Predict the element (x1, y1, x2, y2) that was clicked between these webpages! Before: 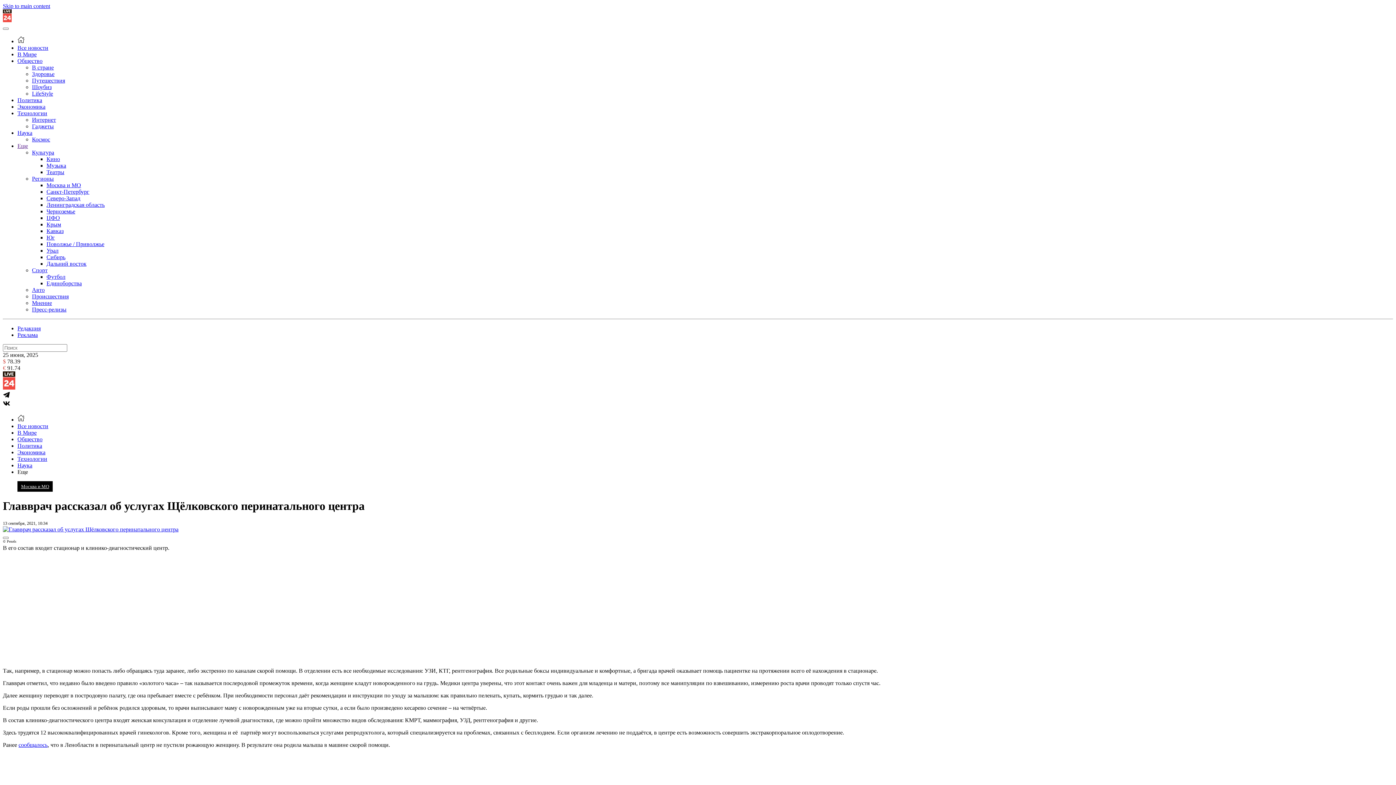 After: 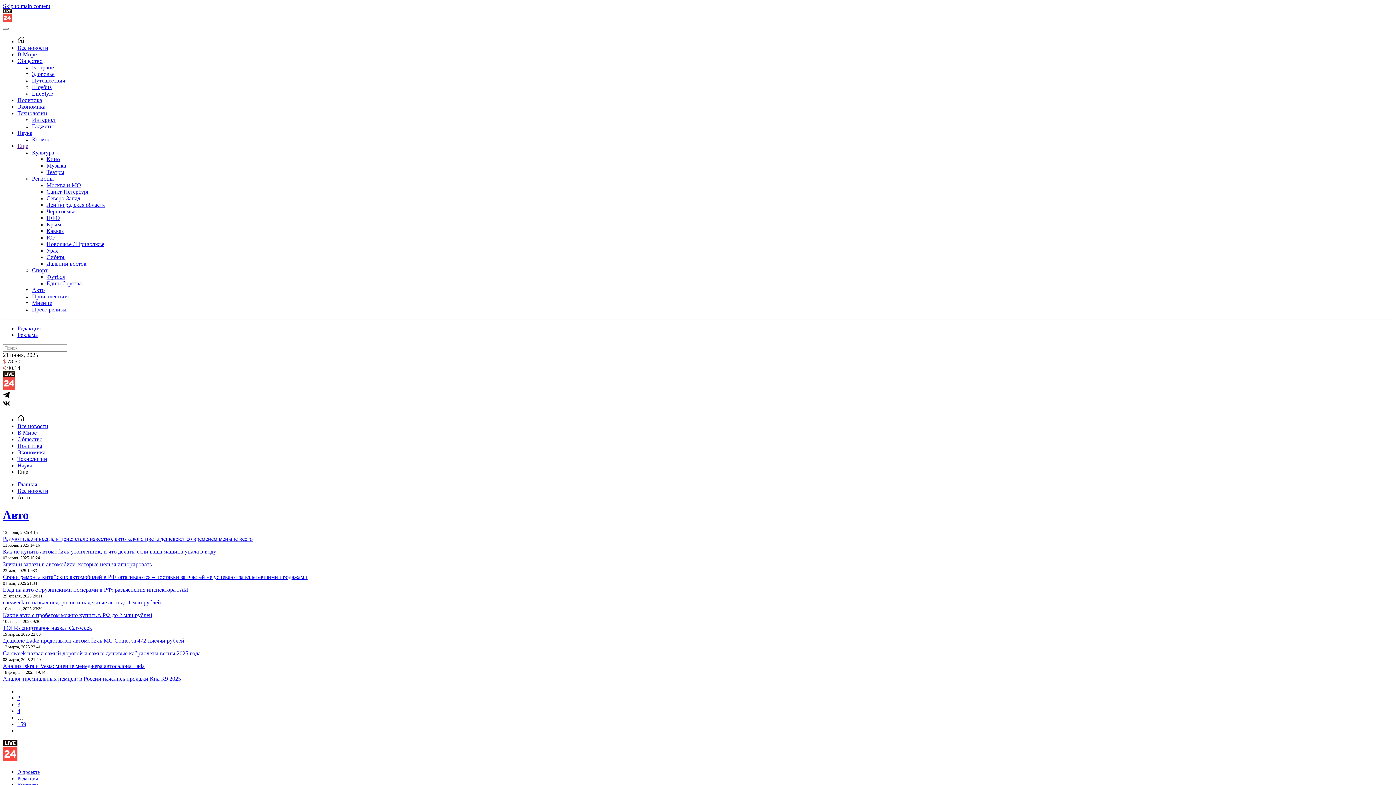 Action: label: Авто bbox: (32, 286, 44, 293)